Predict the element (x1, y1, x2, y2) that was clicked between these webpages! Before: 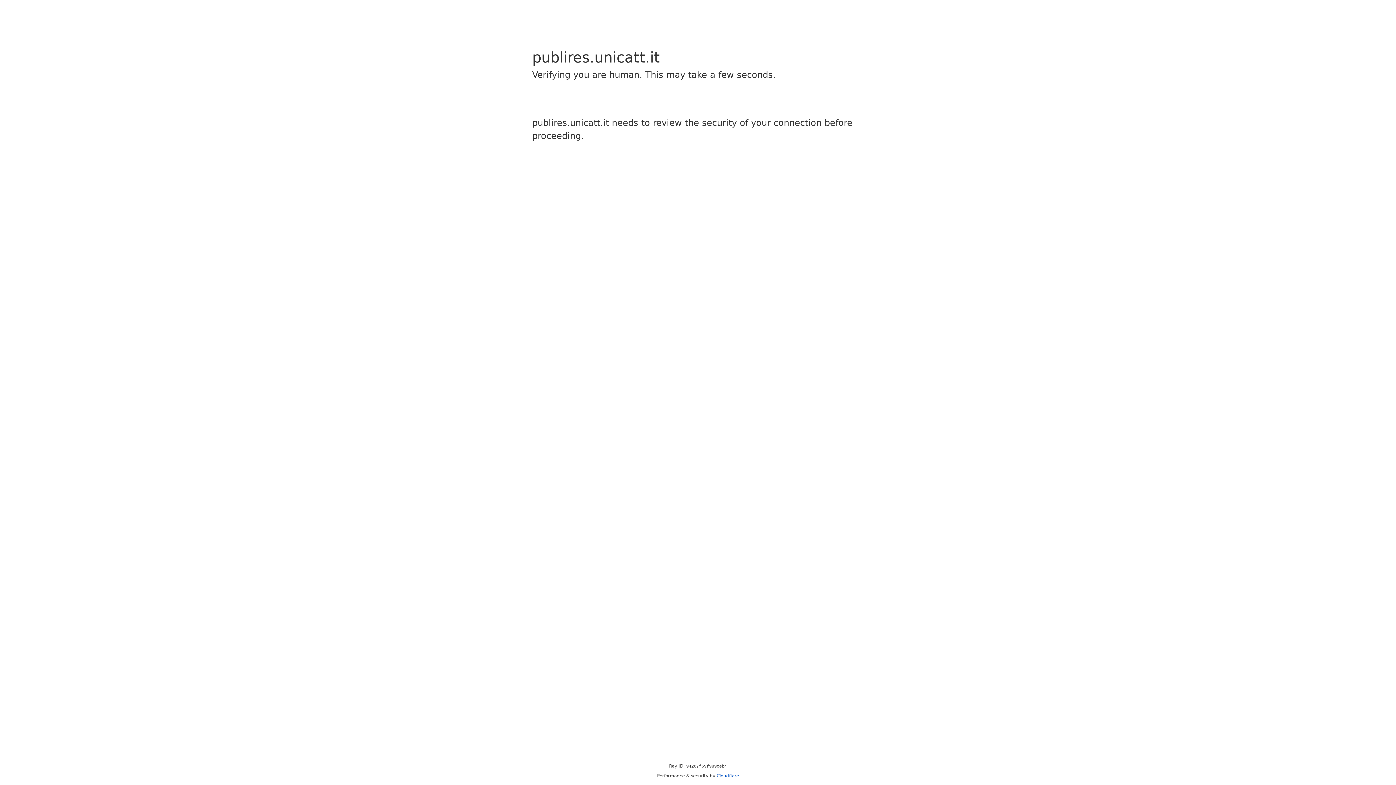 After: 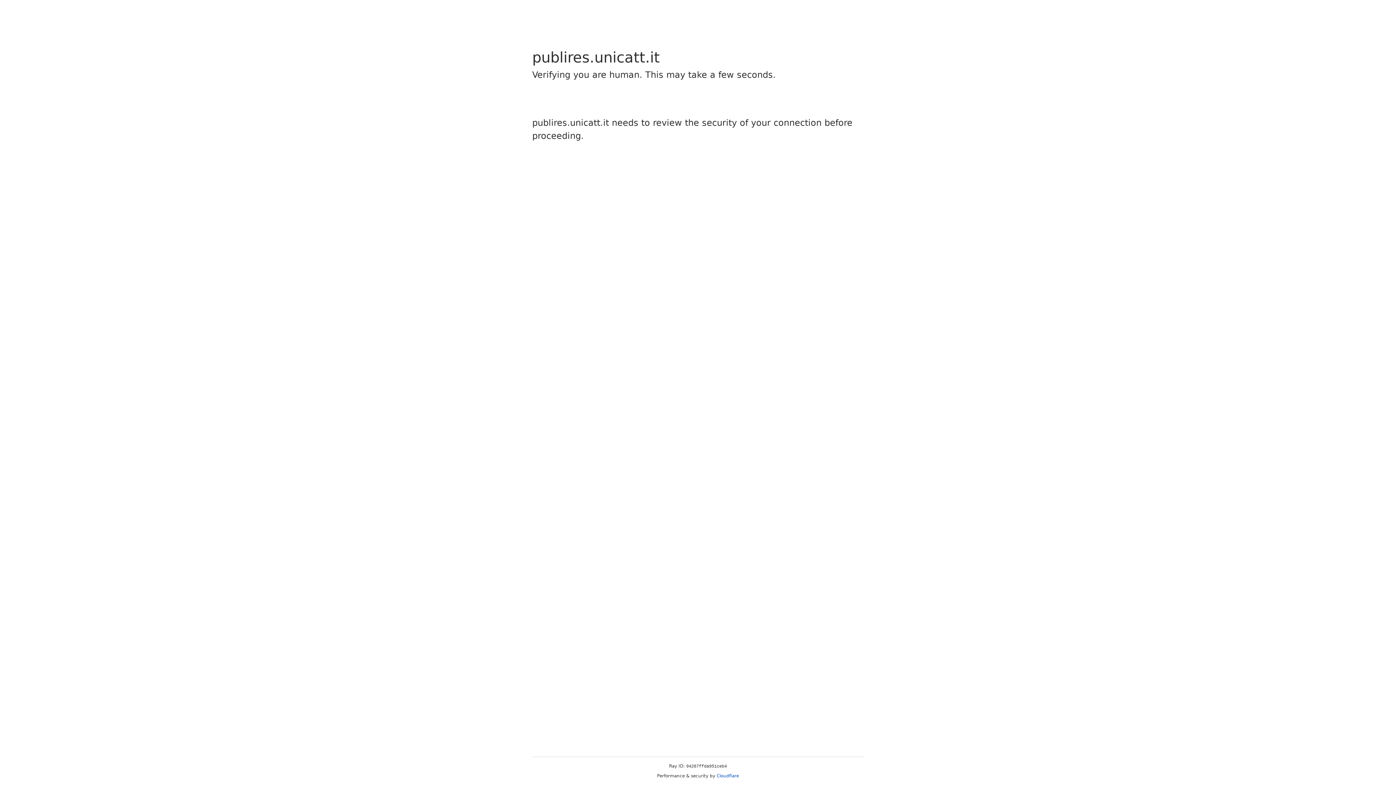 Action: bbox: (716, 773, 739, 778) label: Cloudflare